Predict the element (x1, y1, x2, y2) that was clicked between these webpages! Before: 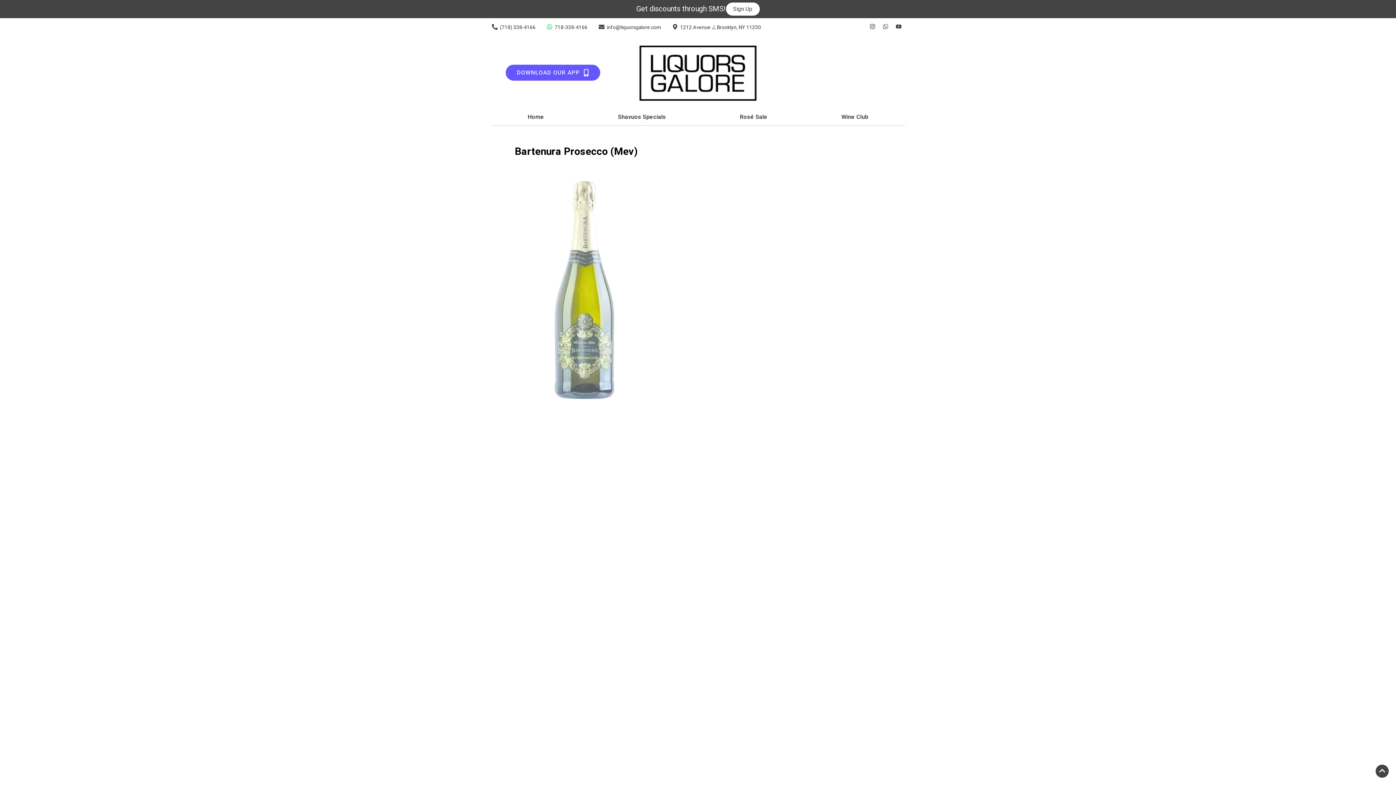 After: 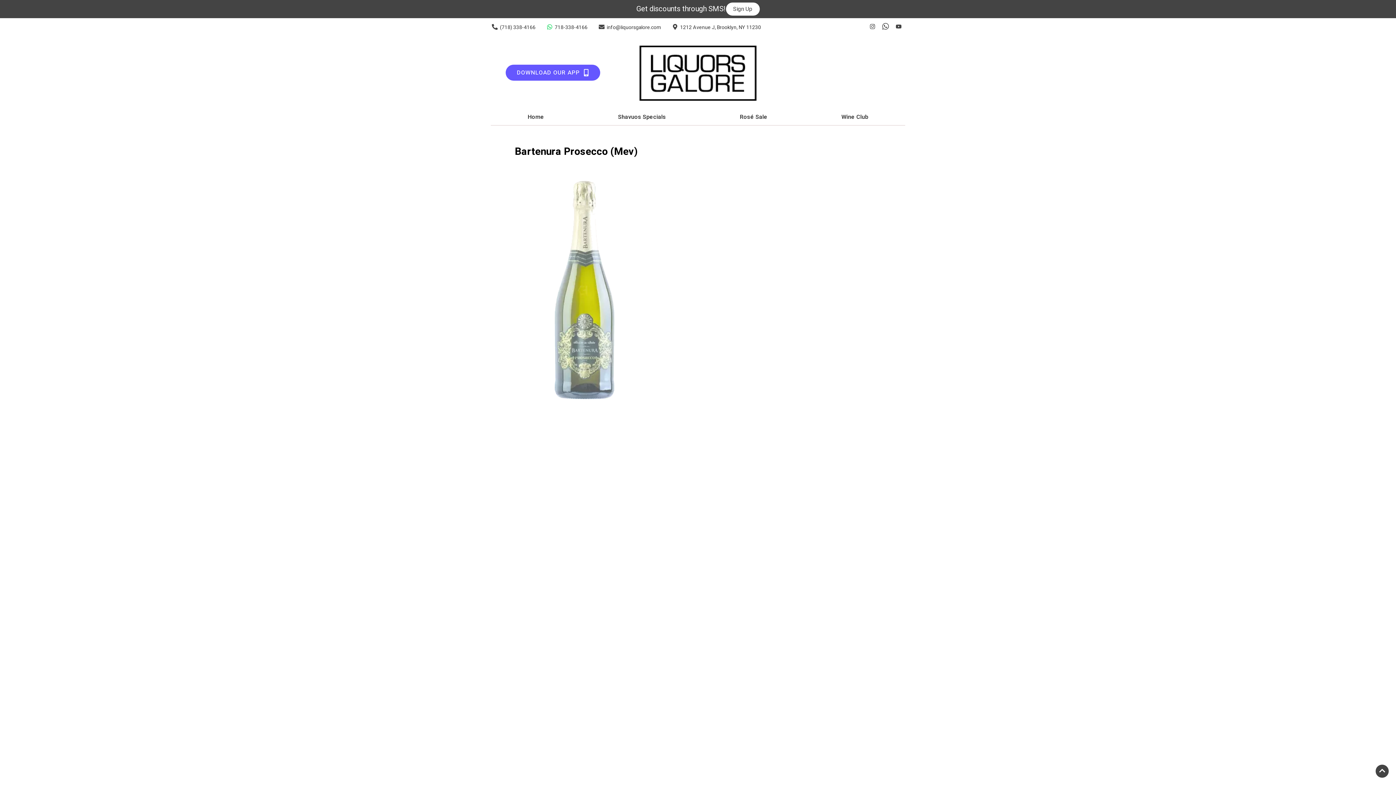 Action: bbox: (879, 23, 892, 30) label: Opens whatsapp in a new tab